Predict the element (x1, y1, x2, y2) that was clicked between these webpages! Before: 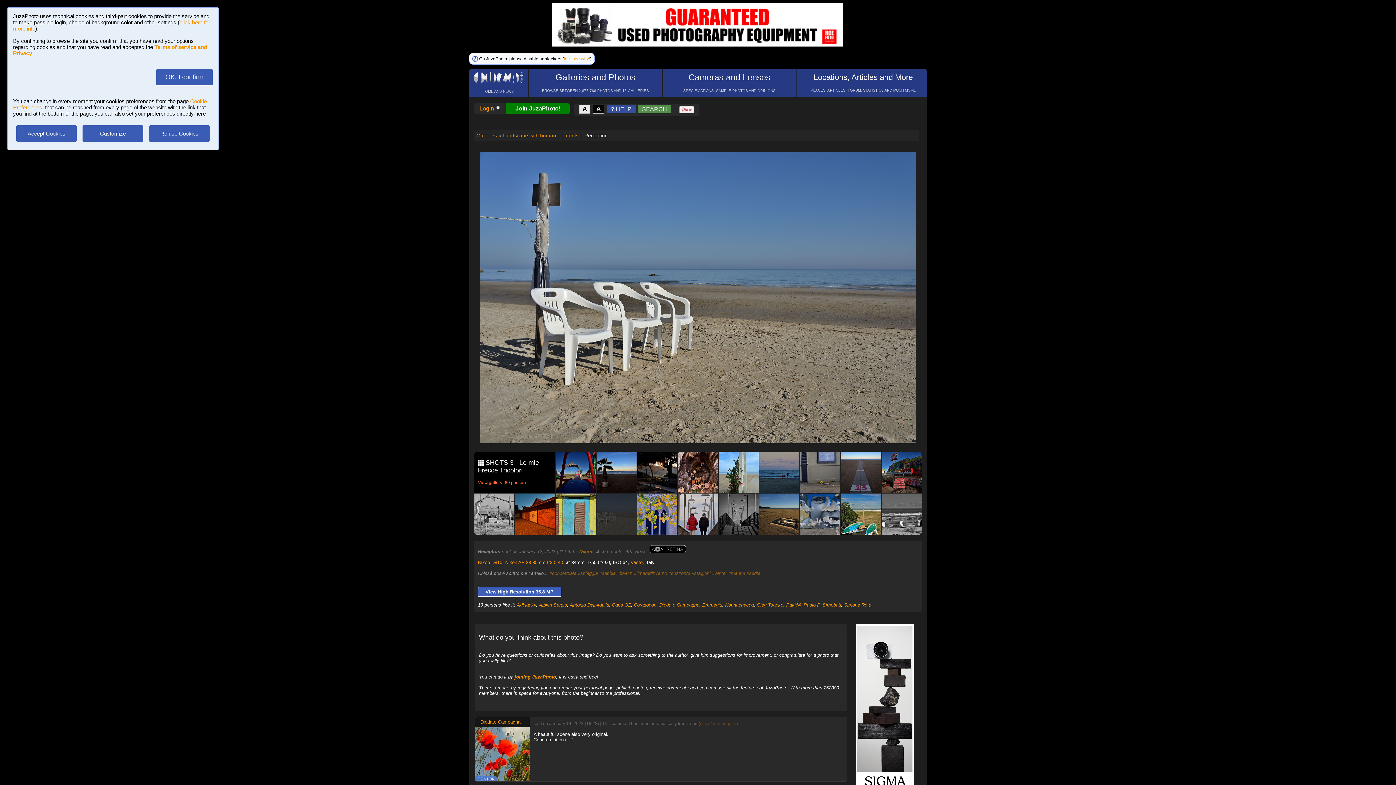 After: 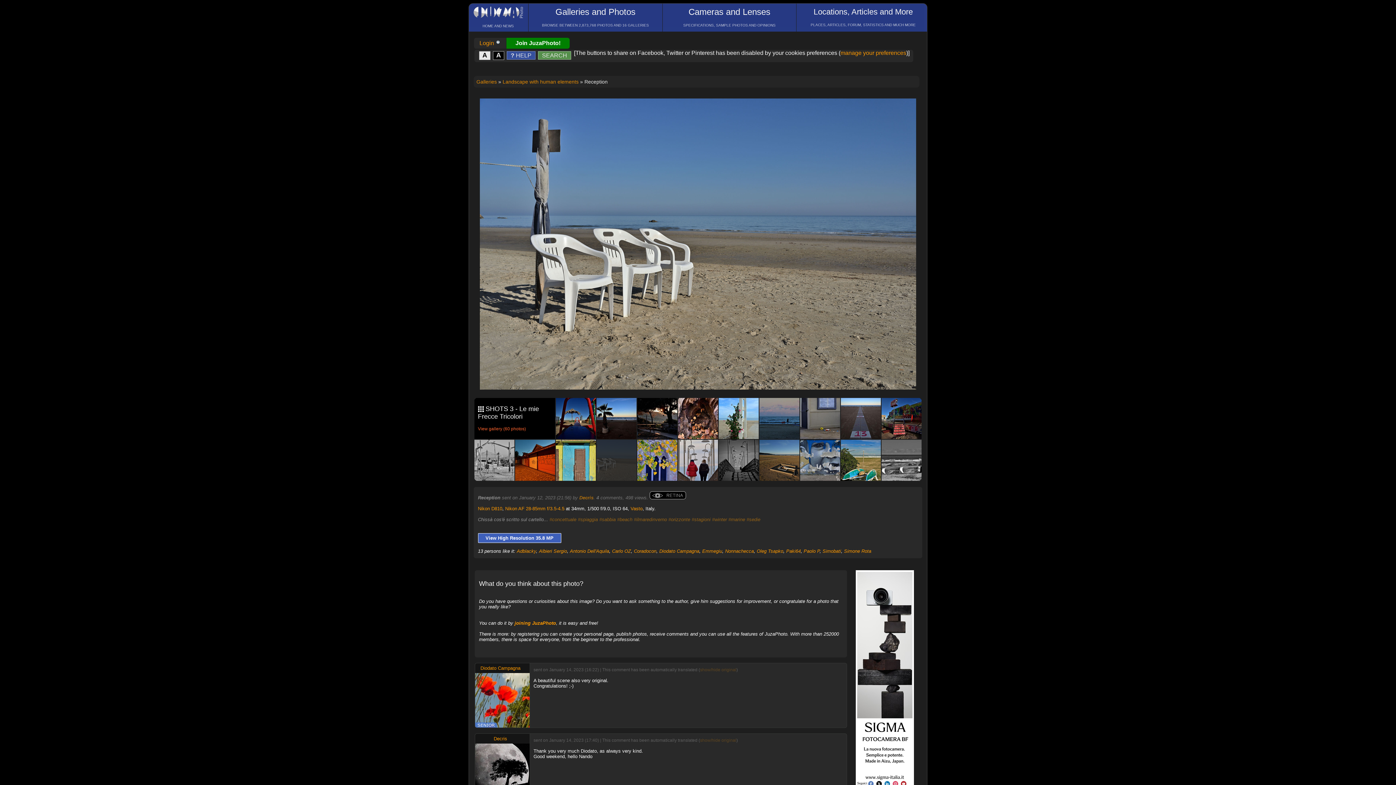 Action: label: Refuse Cookies bbox: (148, 130, 210, 136)